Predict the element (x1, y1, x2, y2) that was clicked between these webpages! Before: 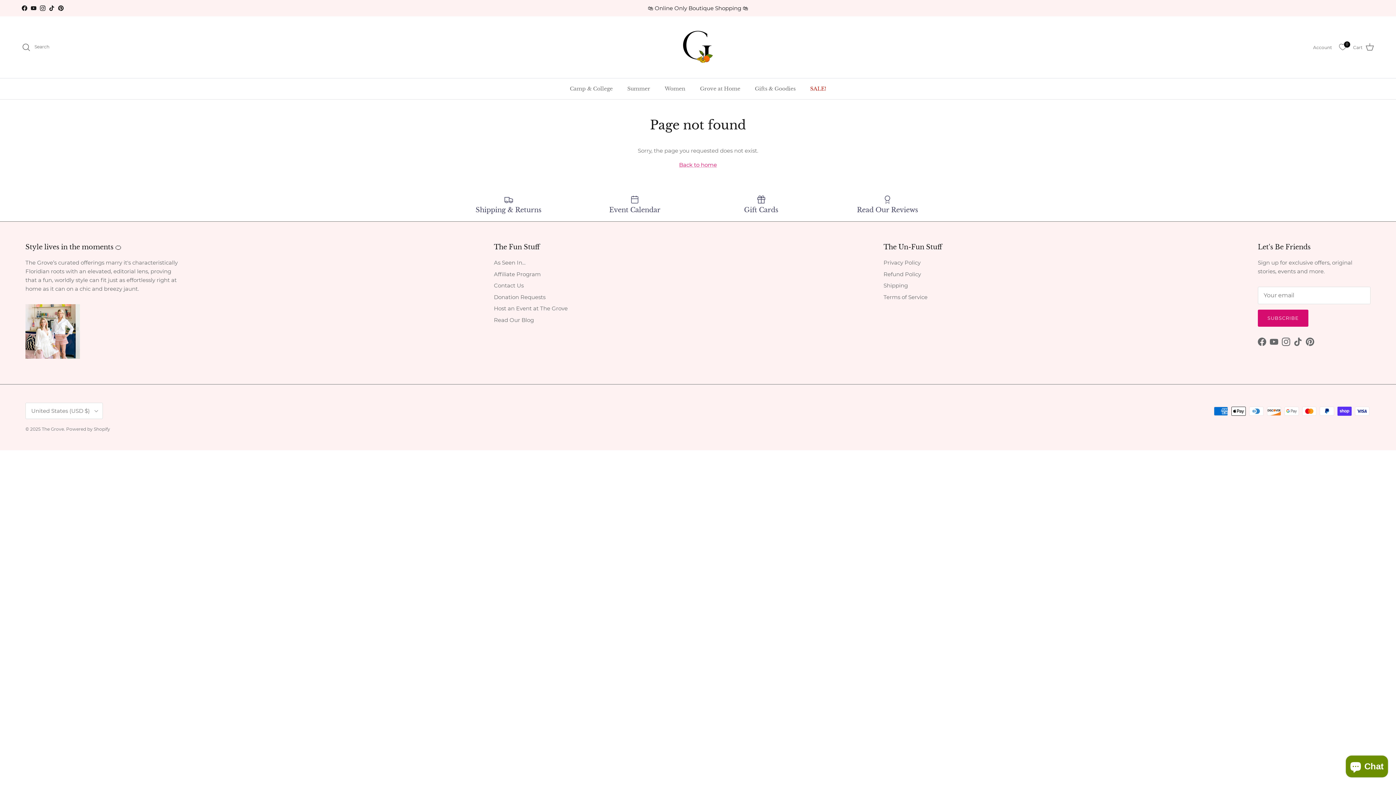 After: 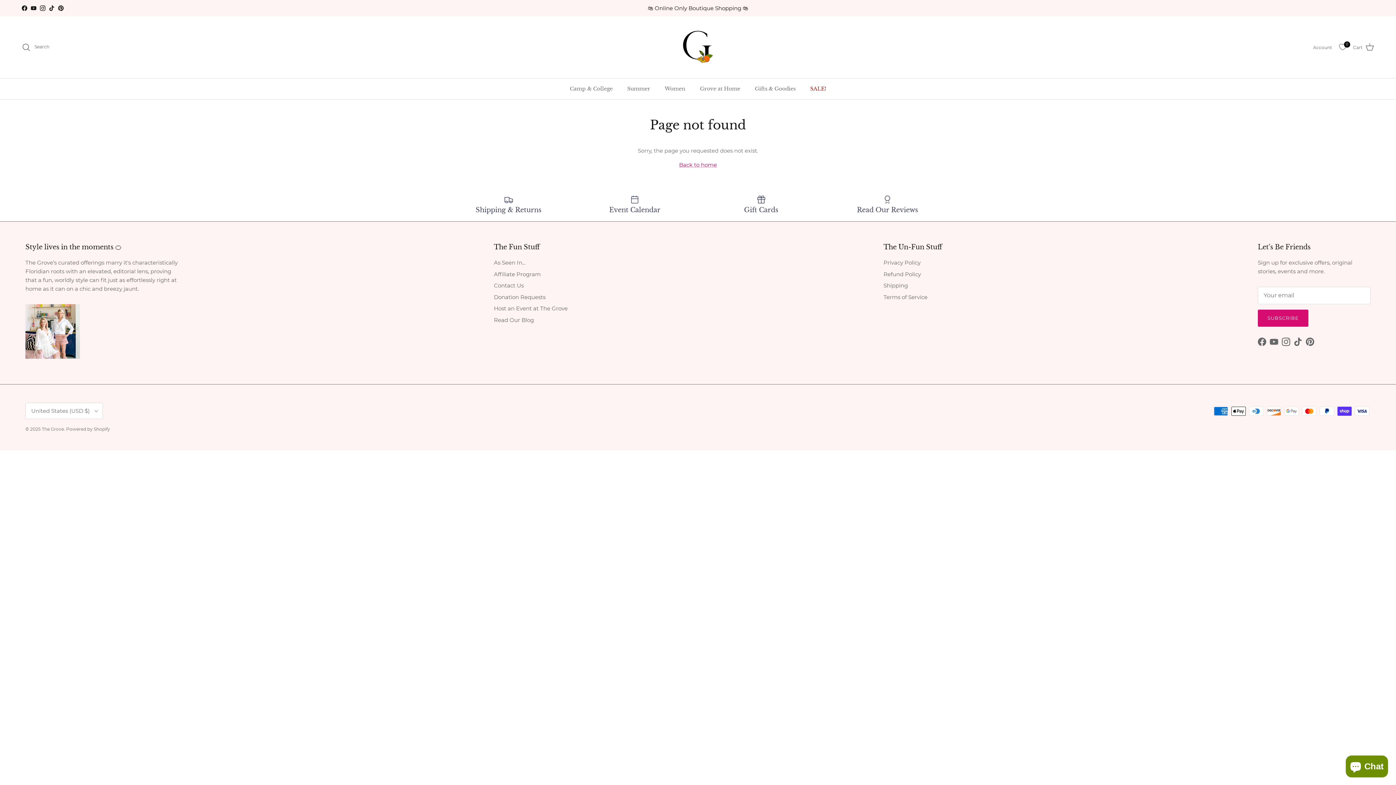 Action: bbox: (1258, 337, 1266, 346) label: Facebook